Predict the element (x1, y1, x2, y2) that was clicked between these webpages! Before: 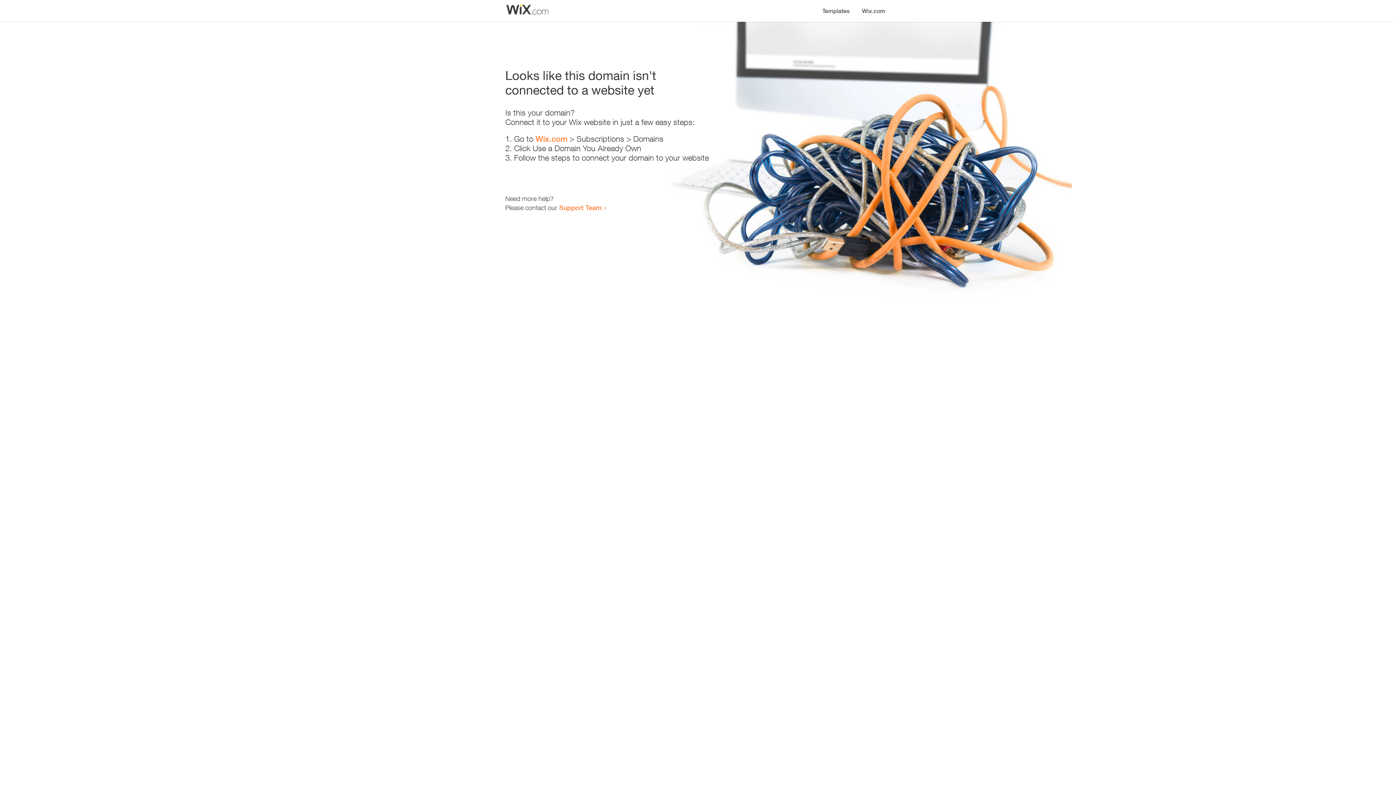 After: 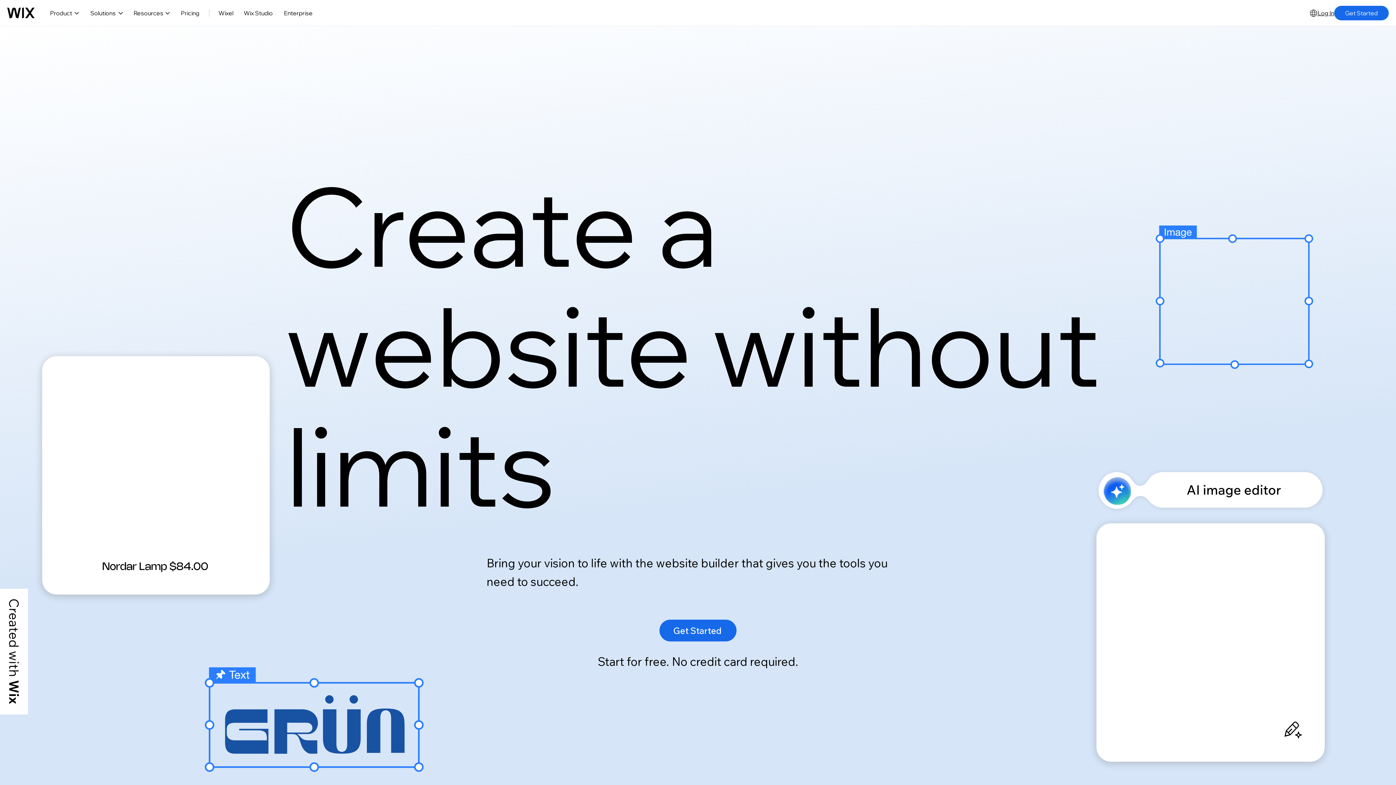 Action: bbox: (856, 0, 890, 14) label: Wix.com